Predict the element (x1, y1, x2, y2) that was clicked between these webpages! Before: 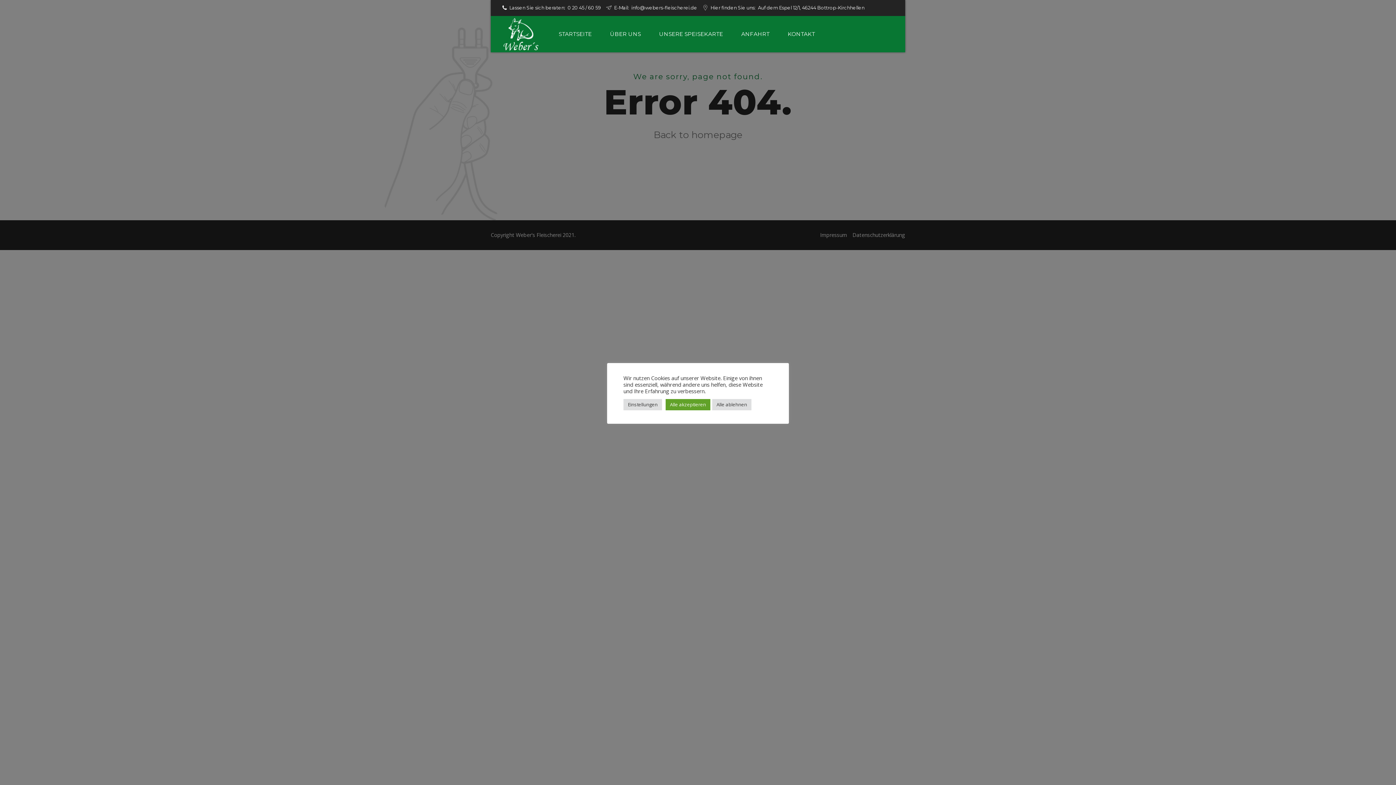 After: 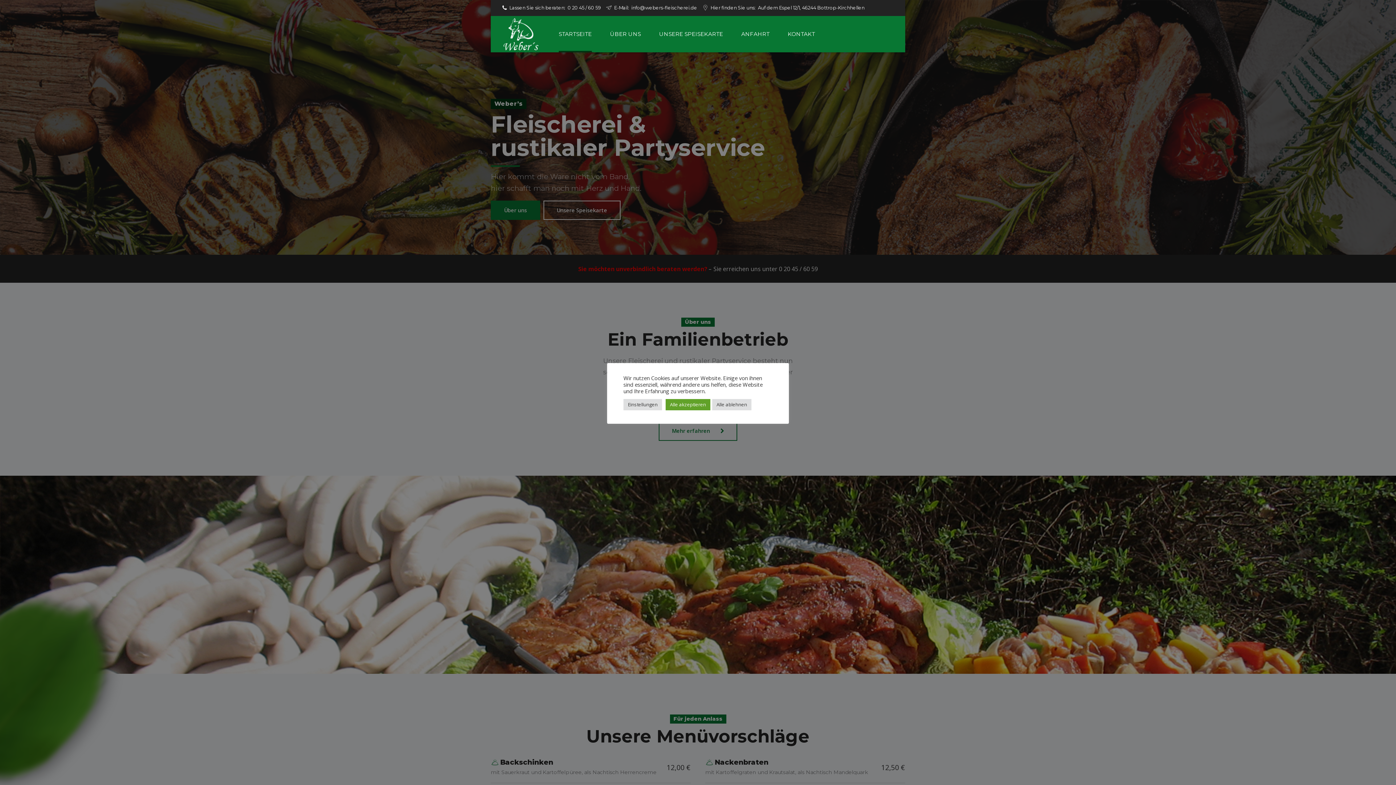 Action: bbox: (501, 47, 540, 53)